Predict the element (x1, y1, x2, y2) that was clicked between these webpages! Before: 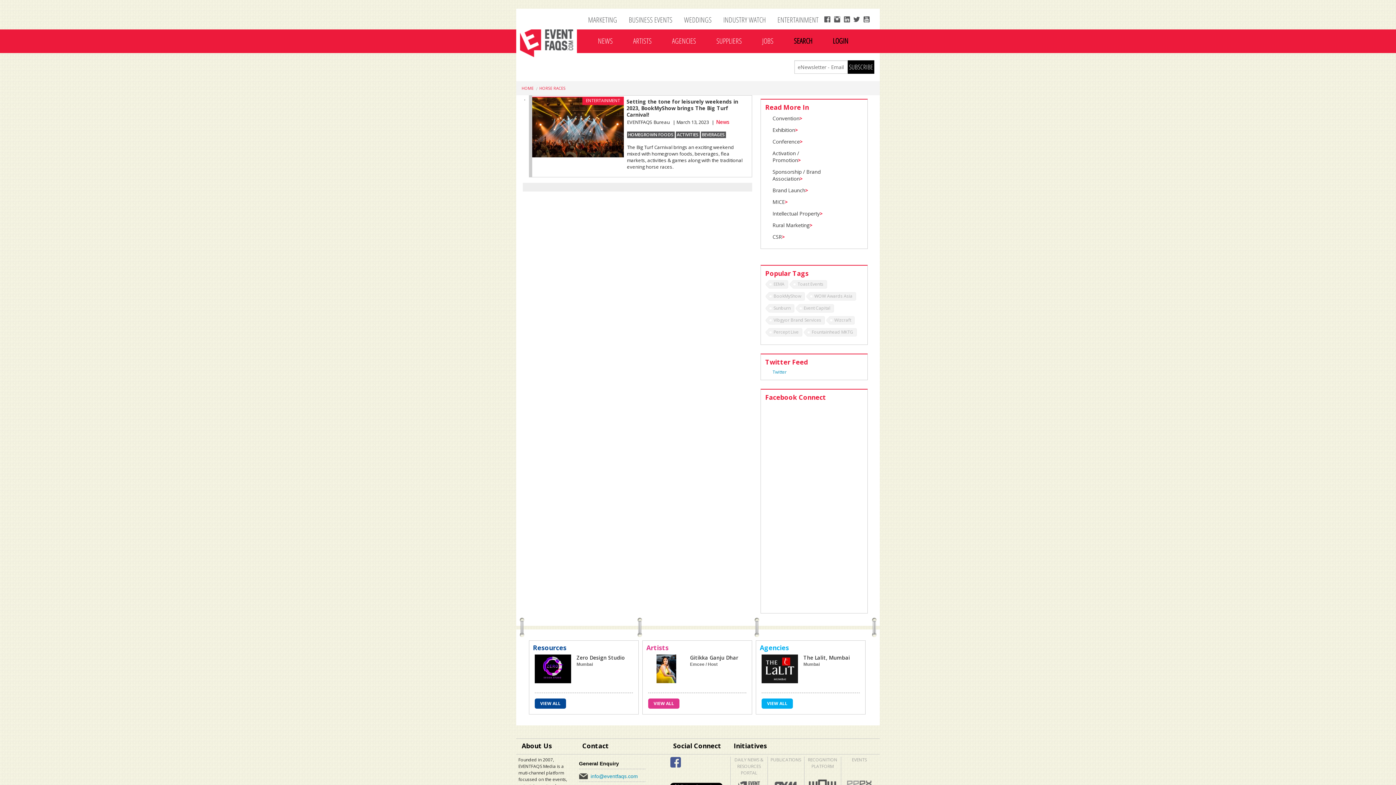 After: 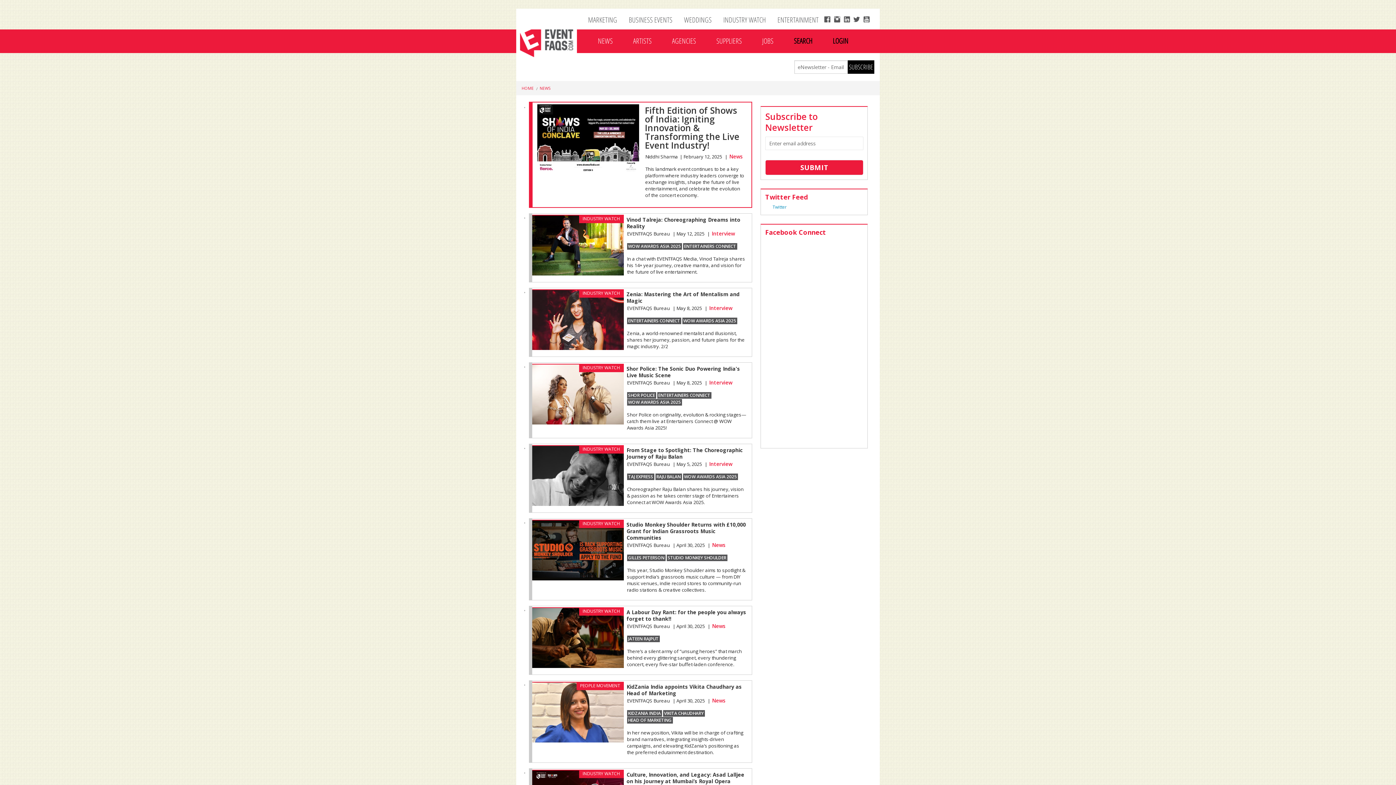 Action: bbox: (587, 29, 623, 52) label: NEWS